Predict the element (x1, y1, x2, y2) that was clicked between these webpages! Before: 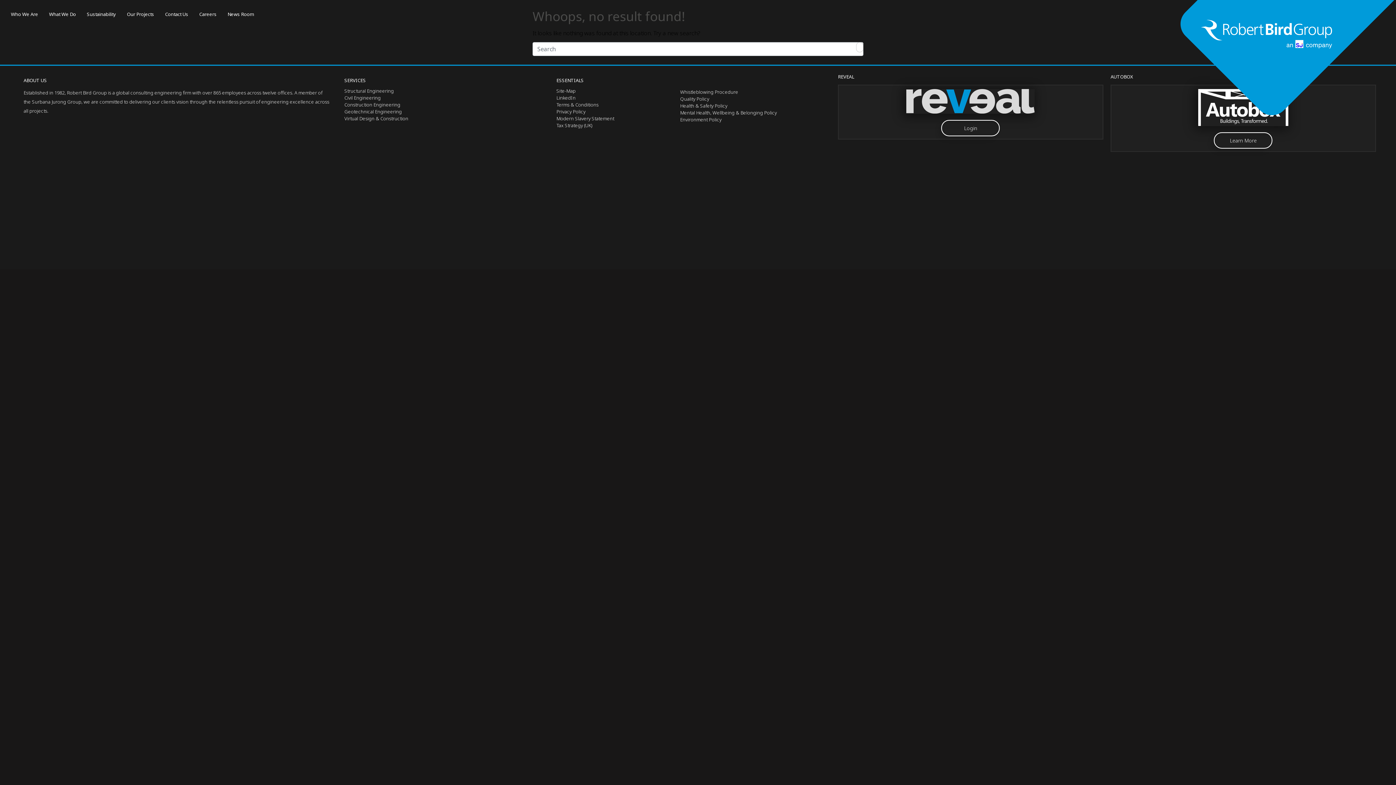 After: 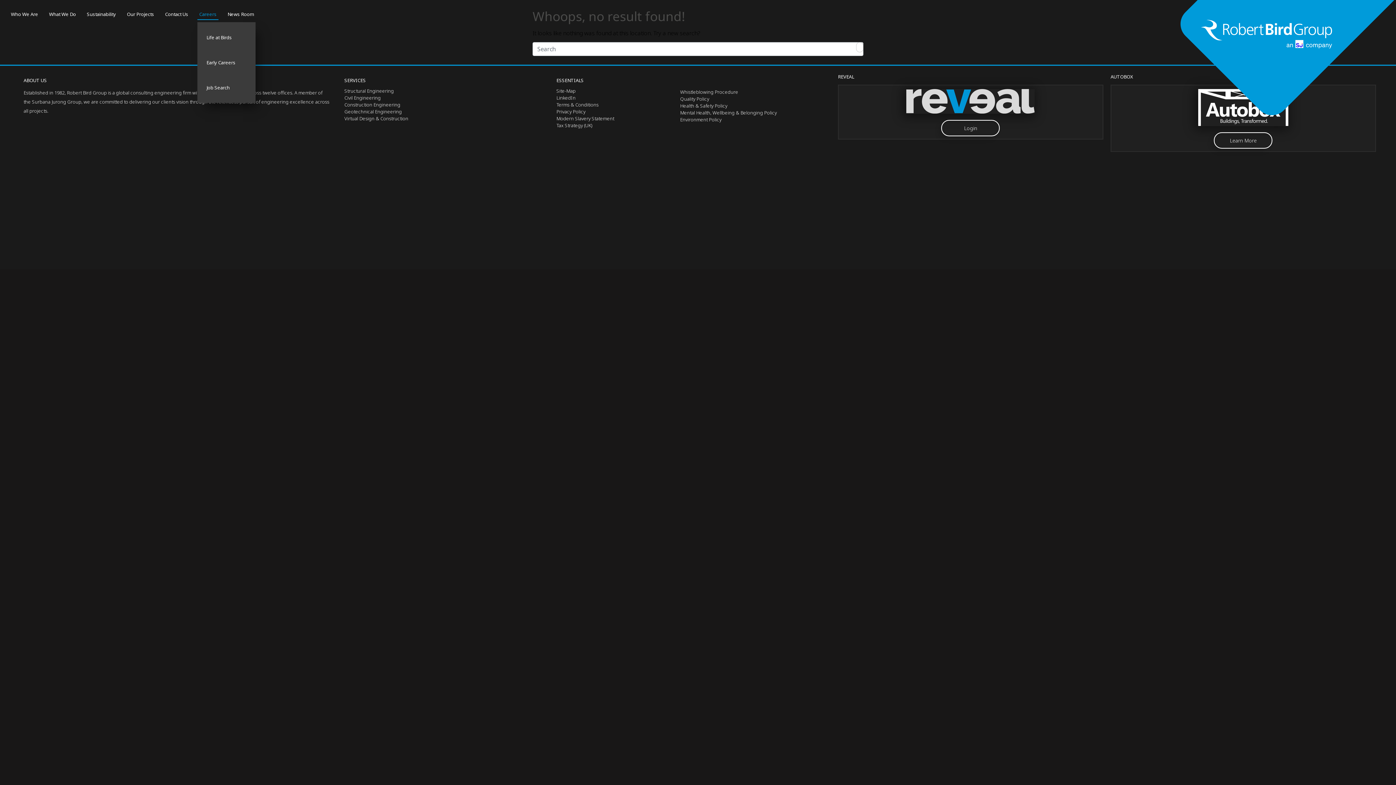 Action: bbox: (197, 9, 218, 20) label: Careers